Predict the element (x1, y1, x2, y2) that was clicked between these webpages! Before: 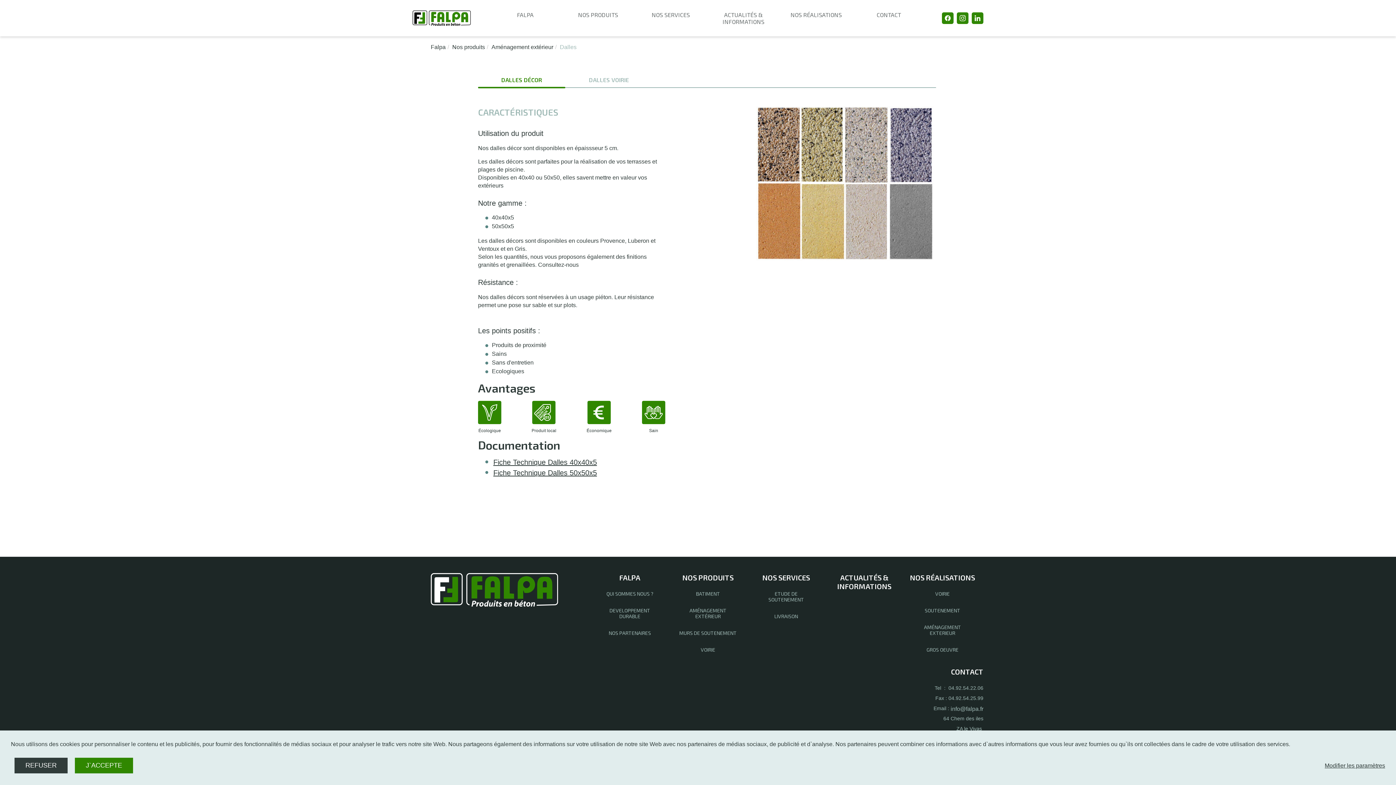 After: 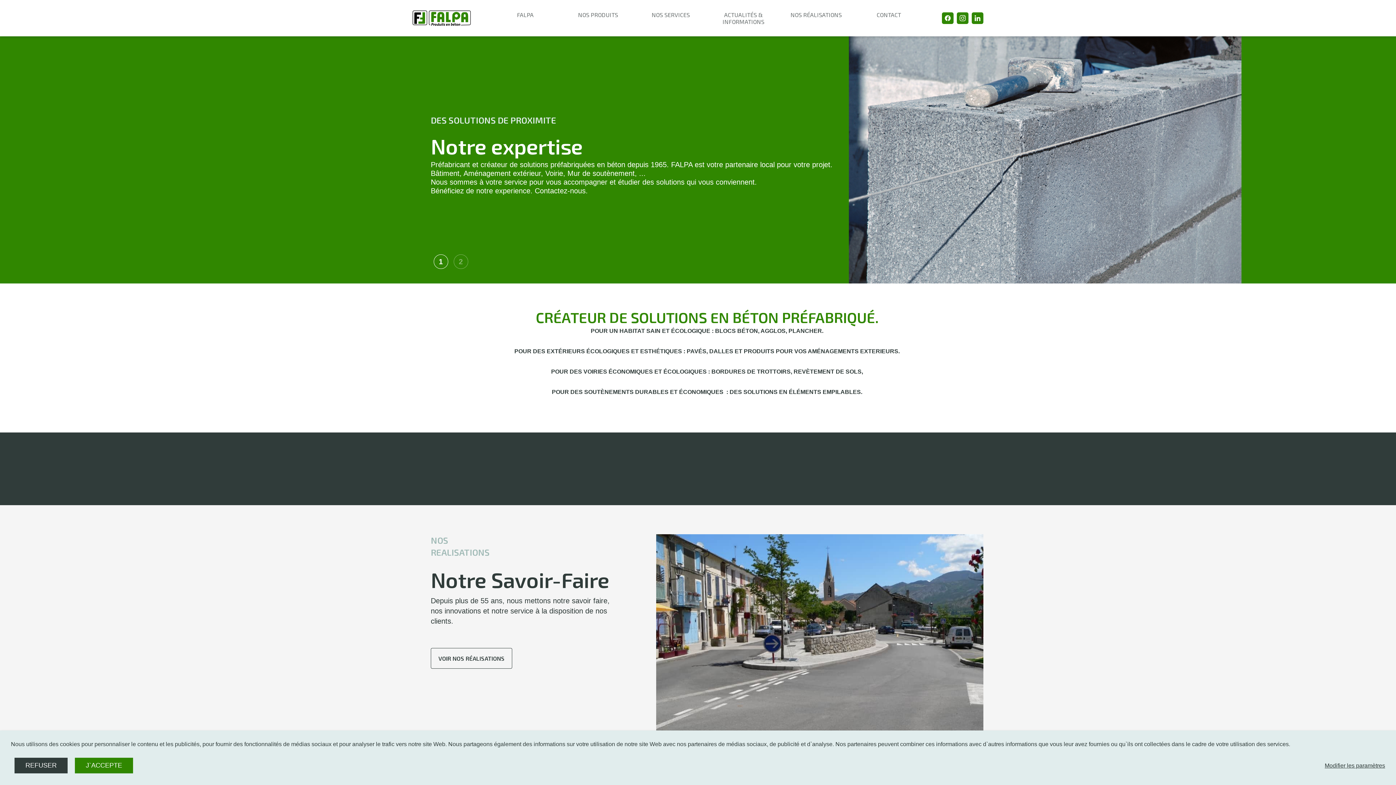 Action: label: FALPA bbox: (593, 573, 666, 582)